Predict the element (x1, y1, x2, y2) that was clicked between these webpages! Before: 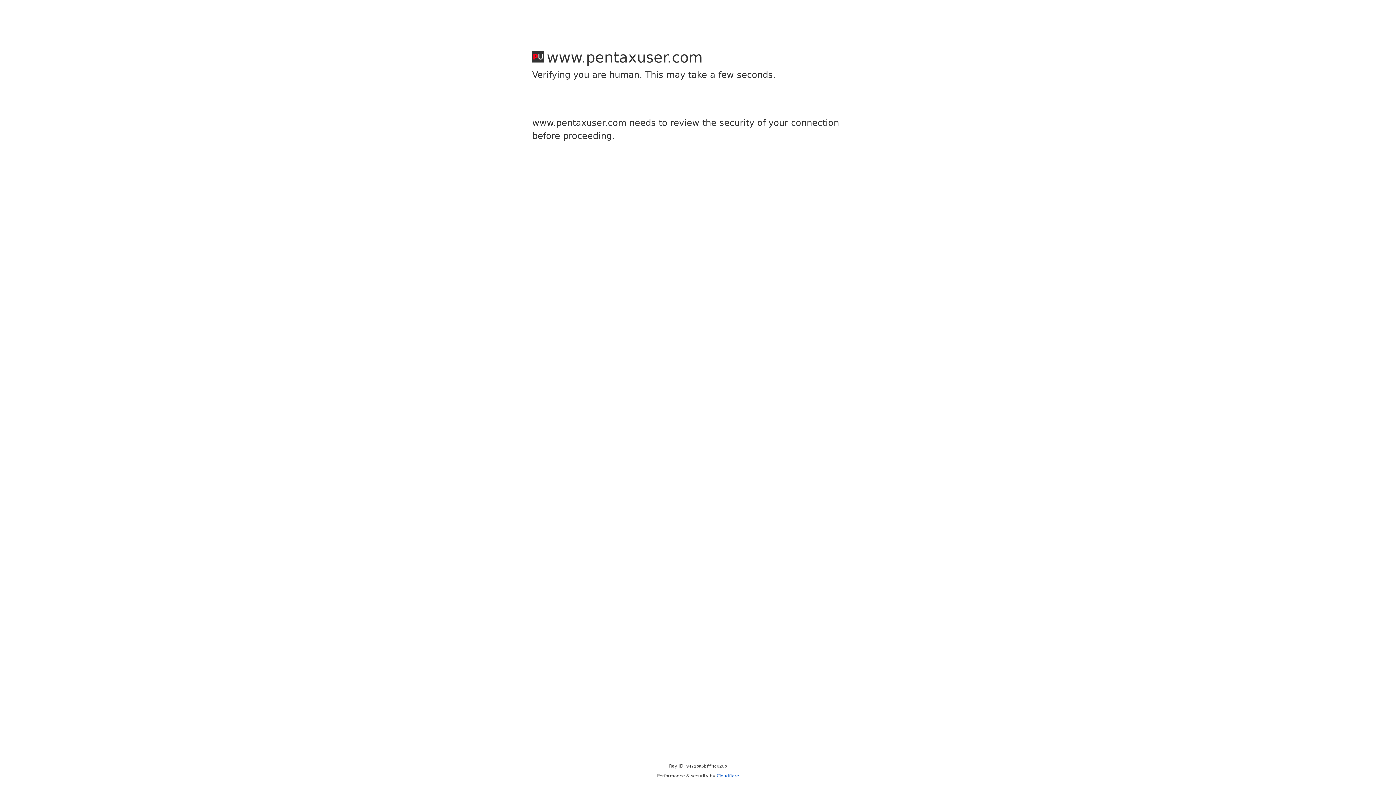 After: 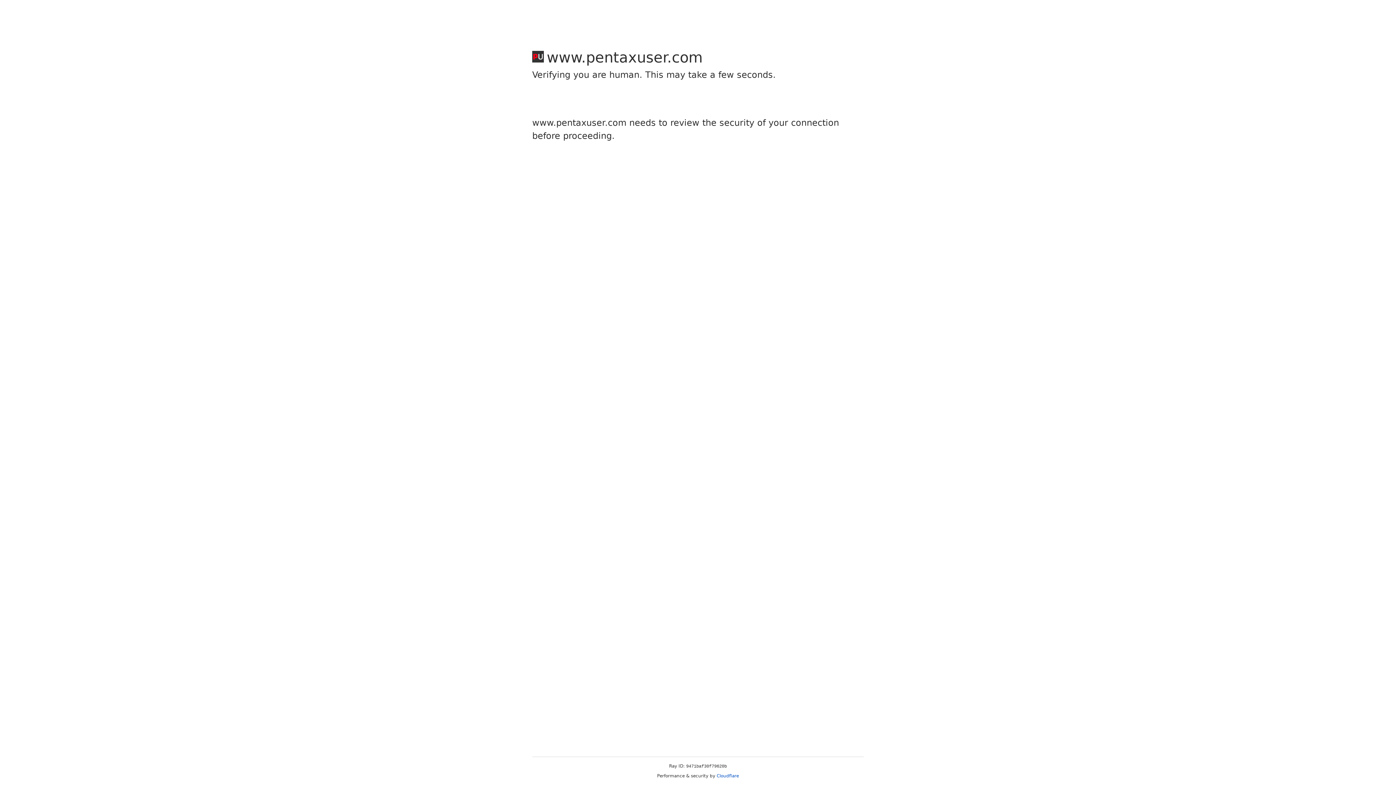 Action: label: Cloudflare bbox: (716, 773, 739, 778)